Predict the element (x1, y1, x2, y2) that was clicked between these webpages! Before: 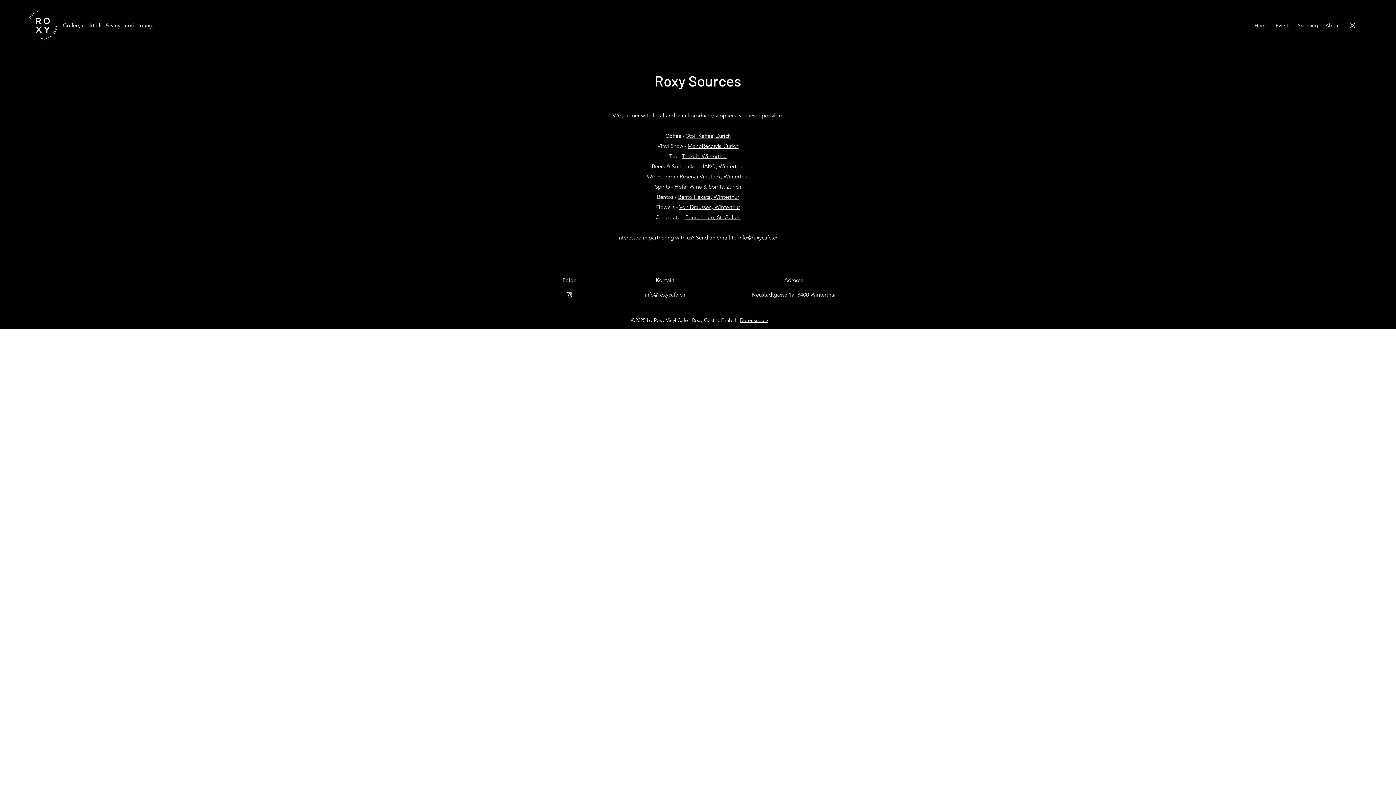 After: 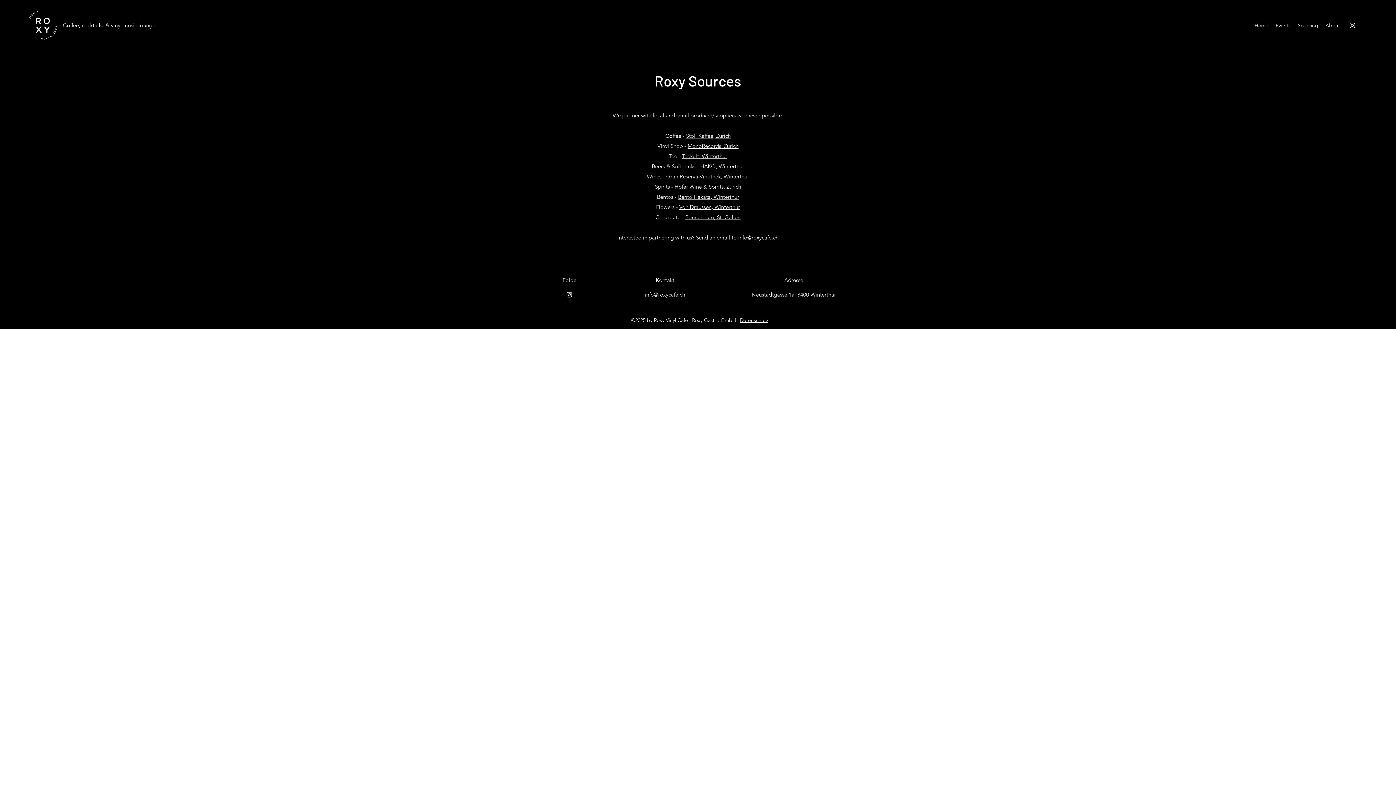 Action: label: Sourcing bbox: (1294, 20, 1322, 30)